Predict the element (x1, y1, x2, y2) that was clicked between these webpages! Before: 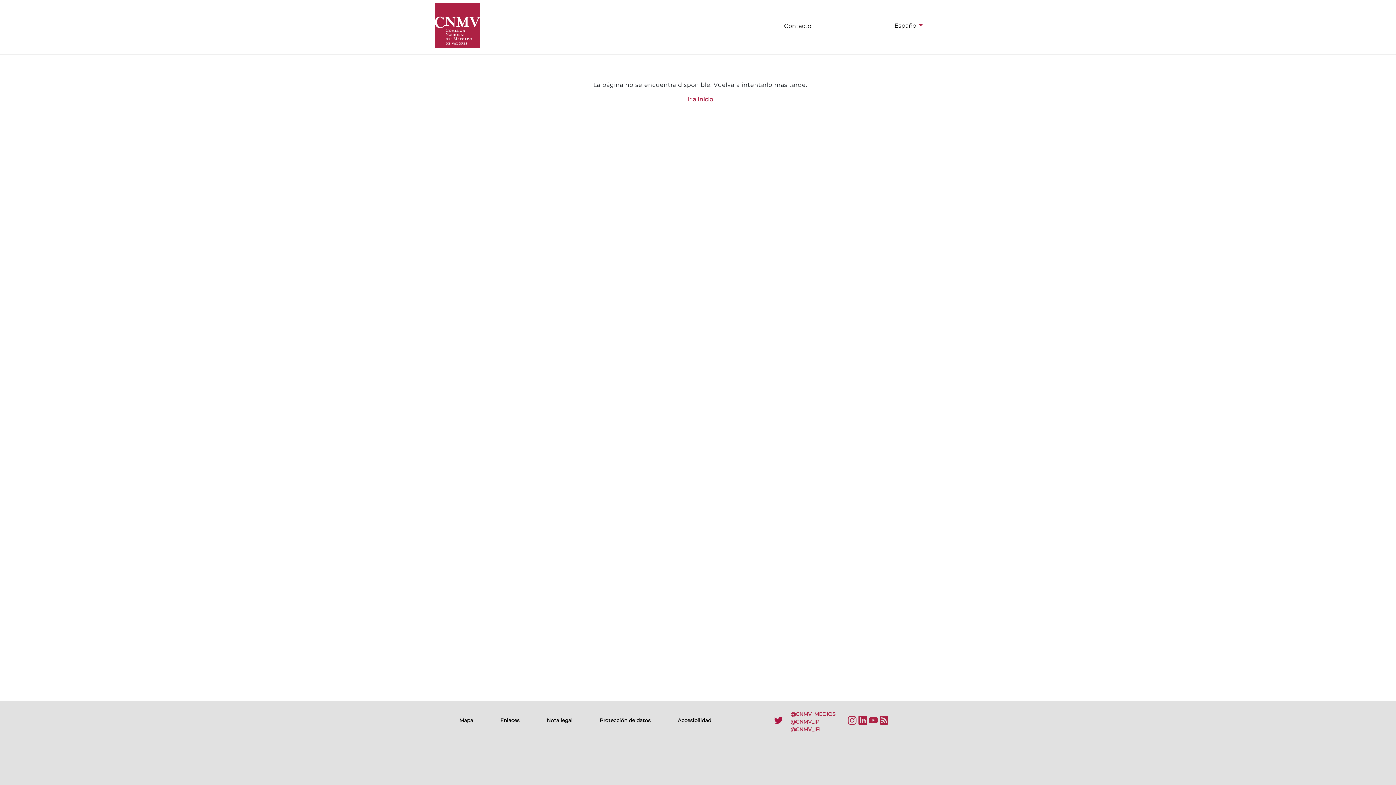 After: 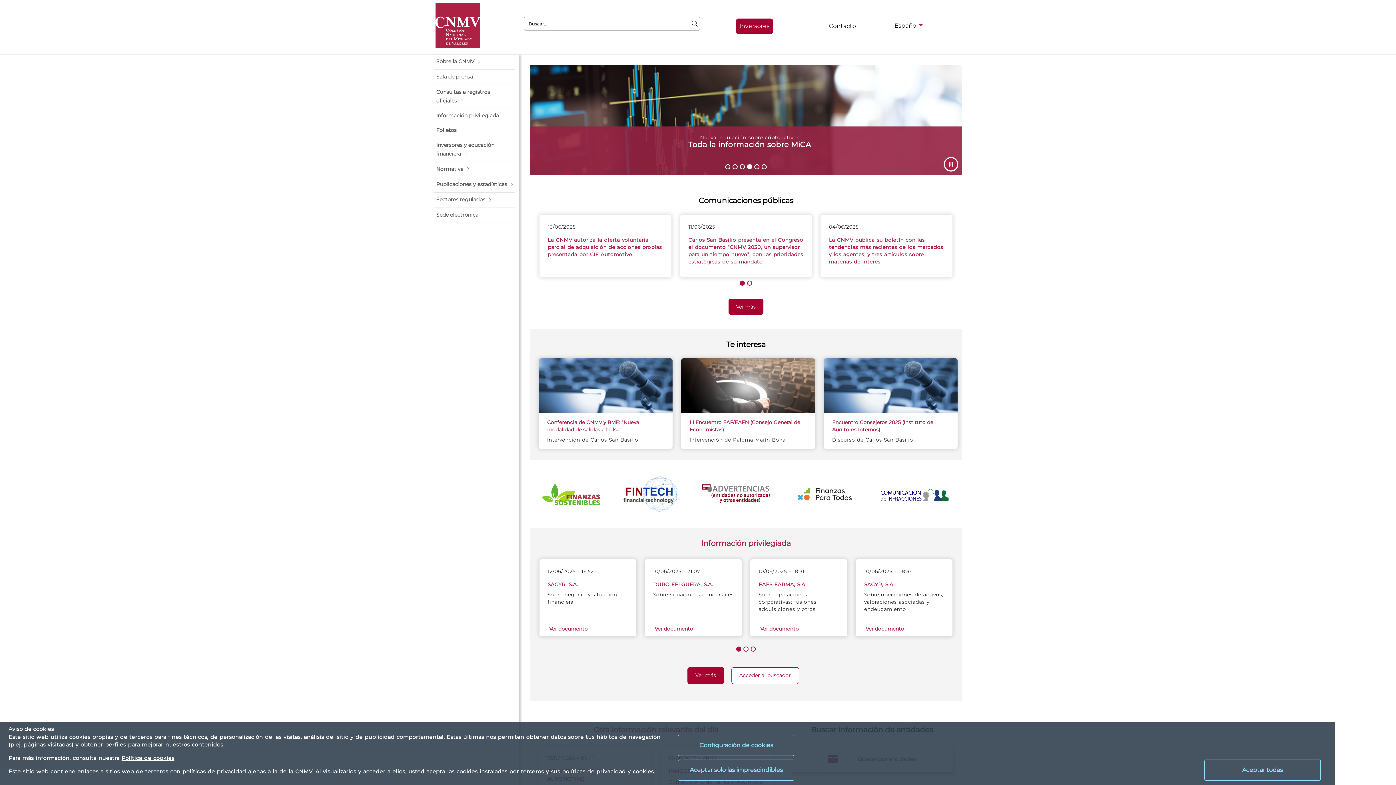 Action: bbox: (435, 3, 480, 48)